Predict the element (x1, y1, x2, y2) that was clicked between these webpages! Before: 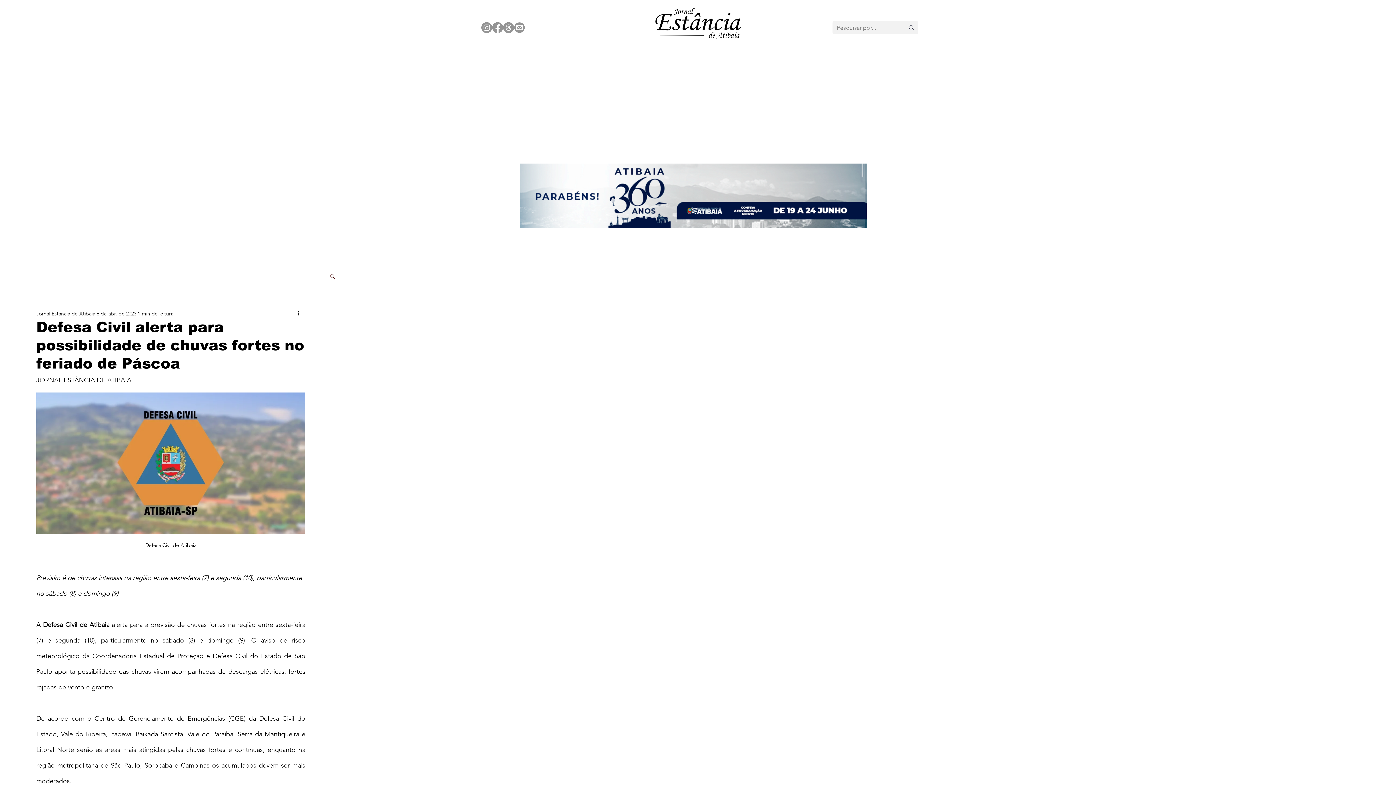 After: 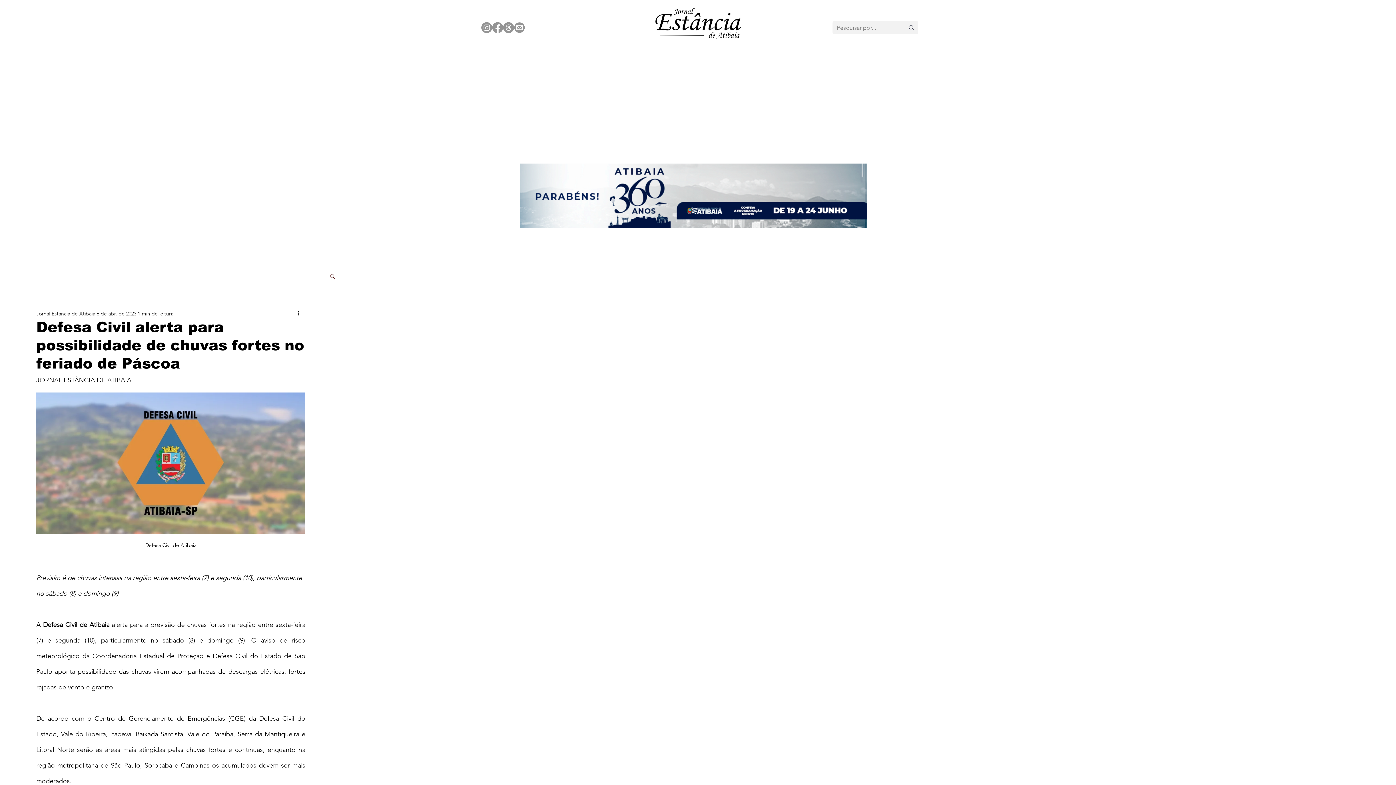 Action: label: e-mail bbox: (514, 22, 525, 33)